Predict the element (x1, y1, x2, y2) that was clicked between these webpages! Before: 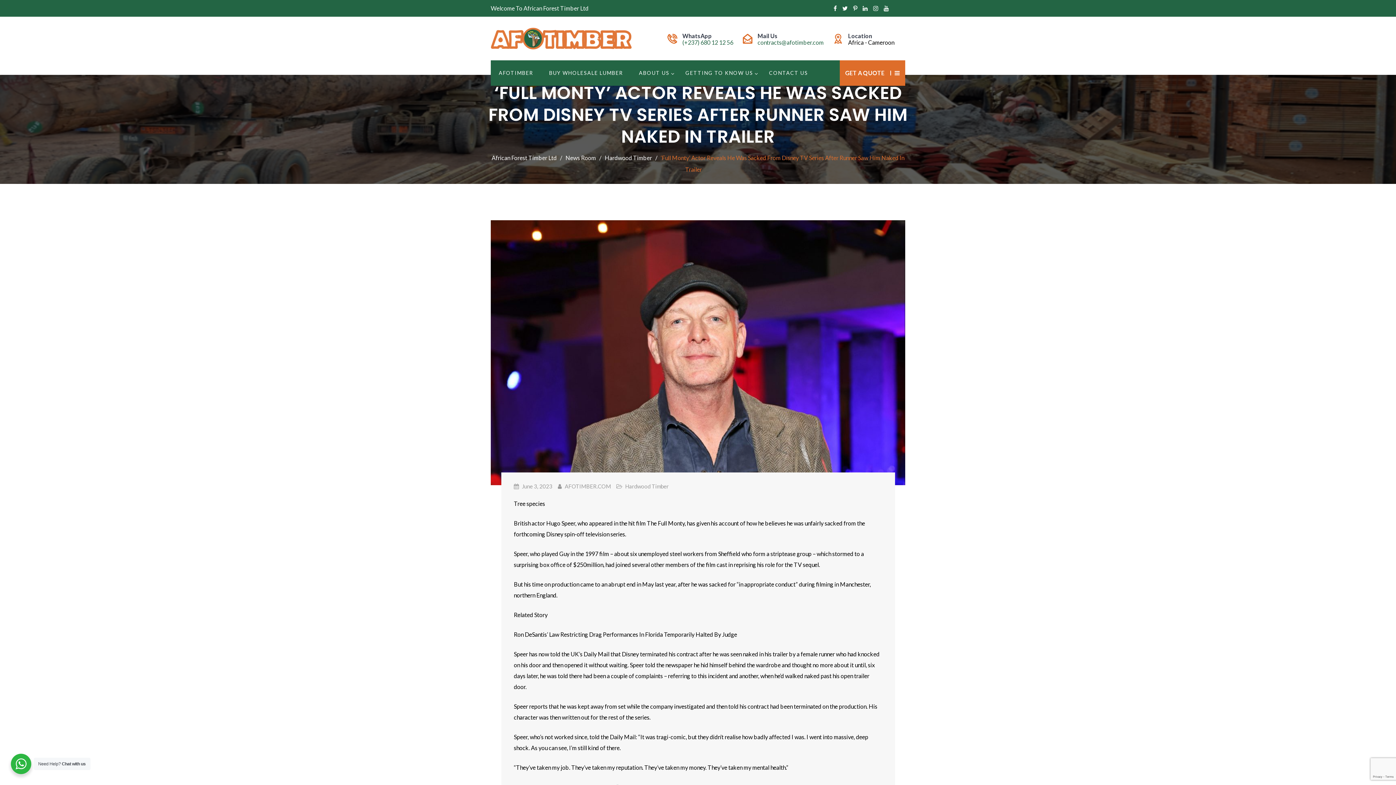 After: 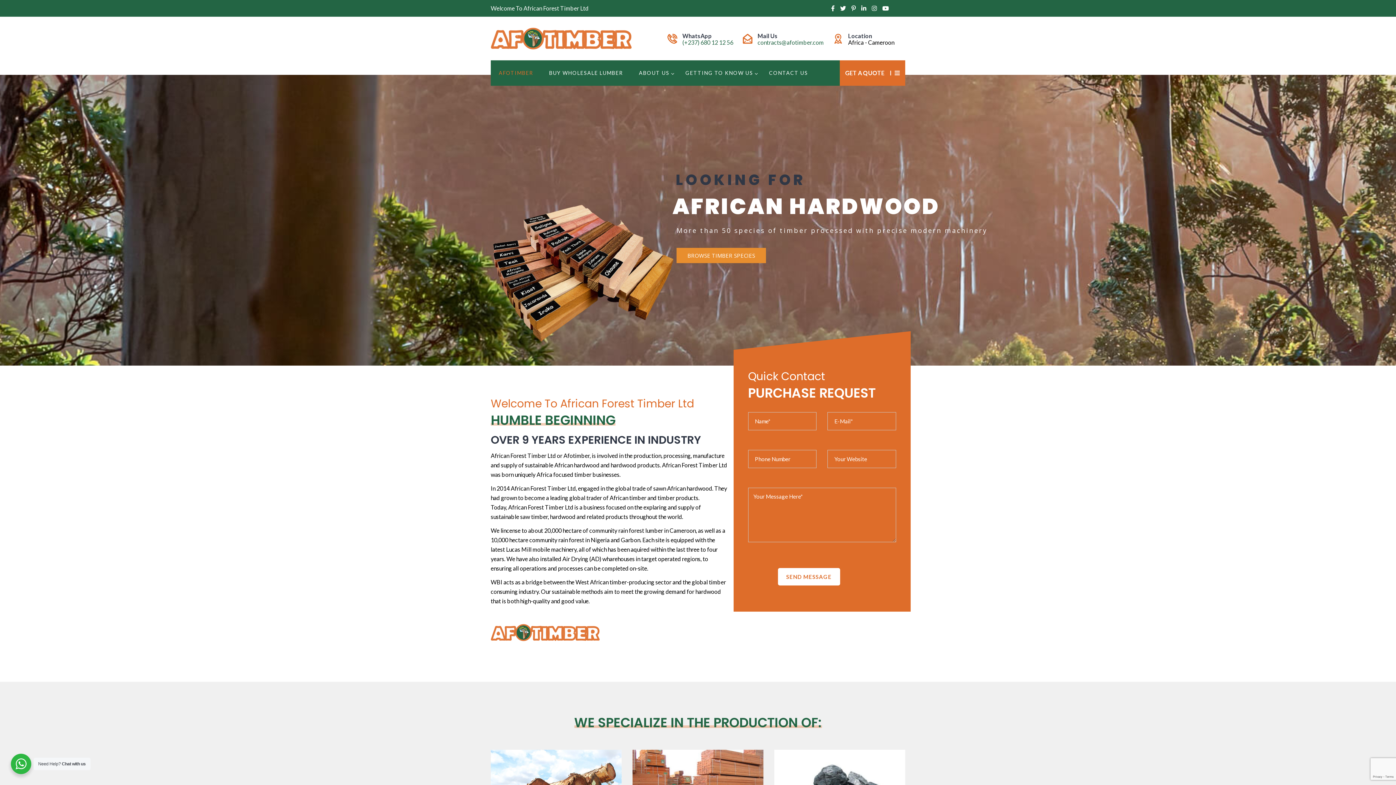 Action: label: AFOTIMBER bbox: (498, 60, 533, 85)